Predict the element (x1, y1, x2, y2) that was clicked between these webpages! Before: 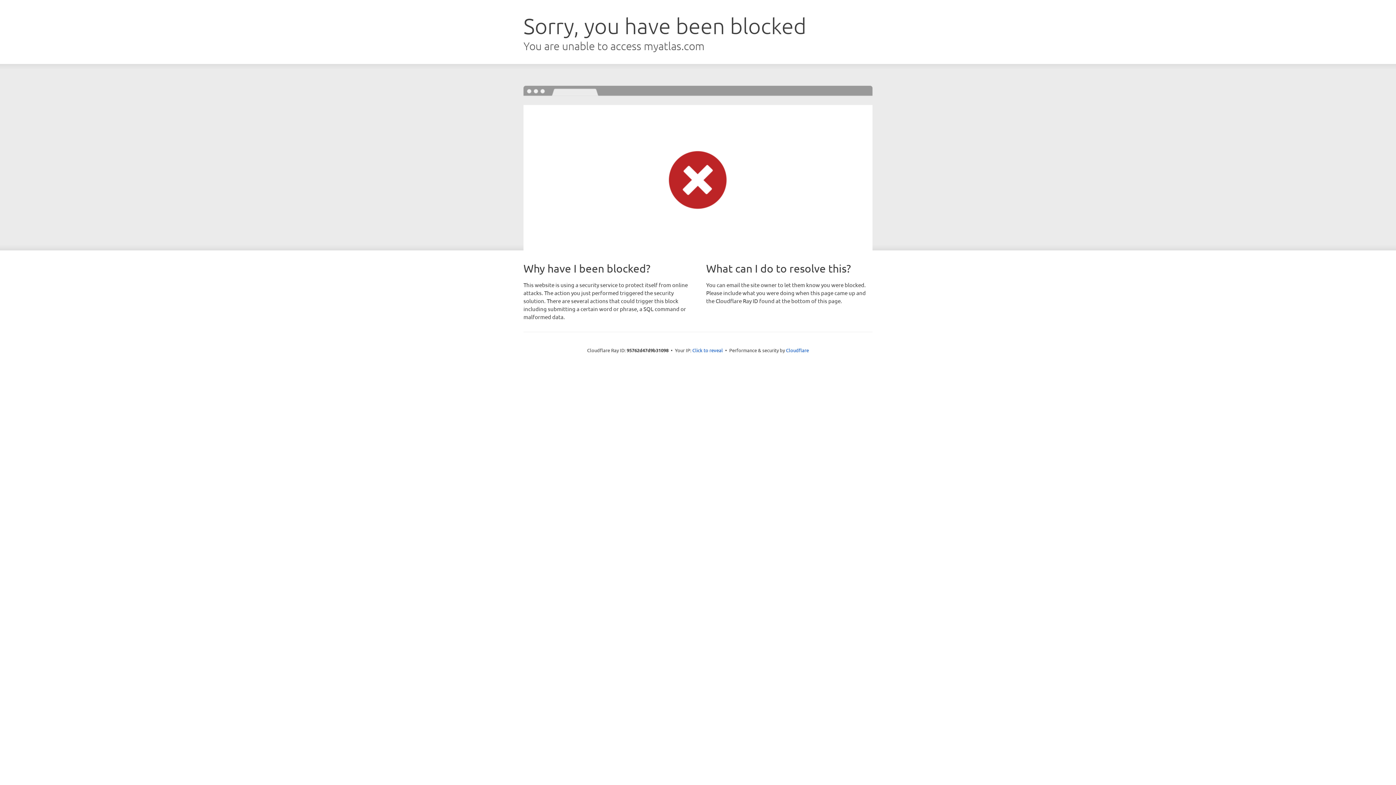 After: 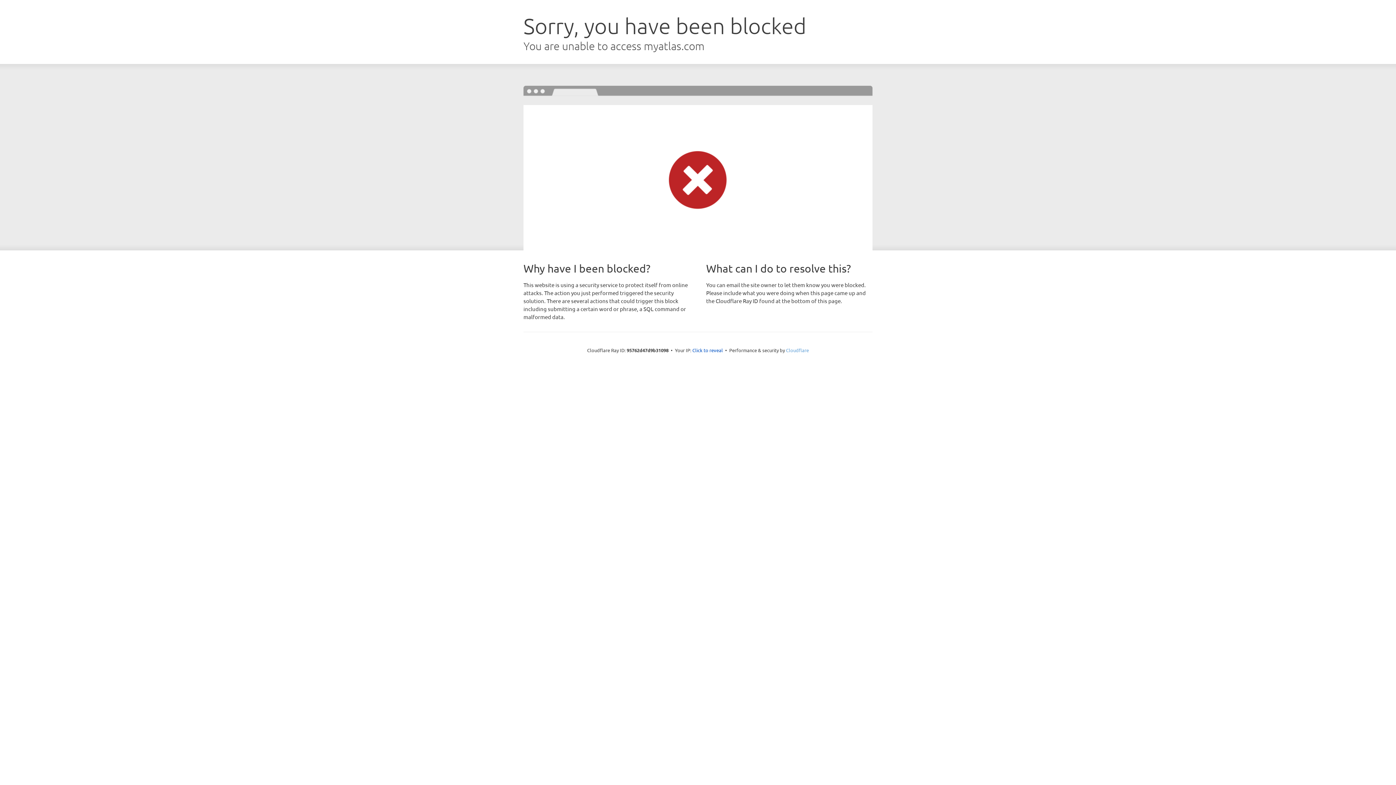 Action: label: Cloudflare bbox: (786, 347, 809, 353)